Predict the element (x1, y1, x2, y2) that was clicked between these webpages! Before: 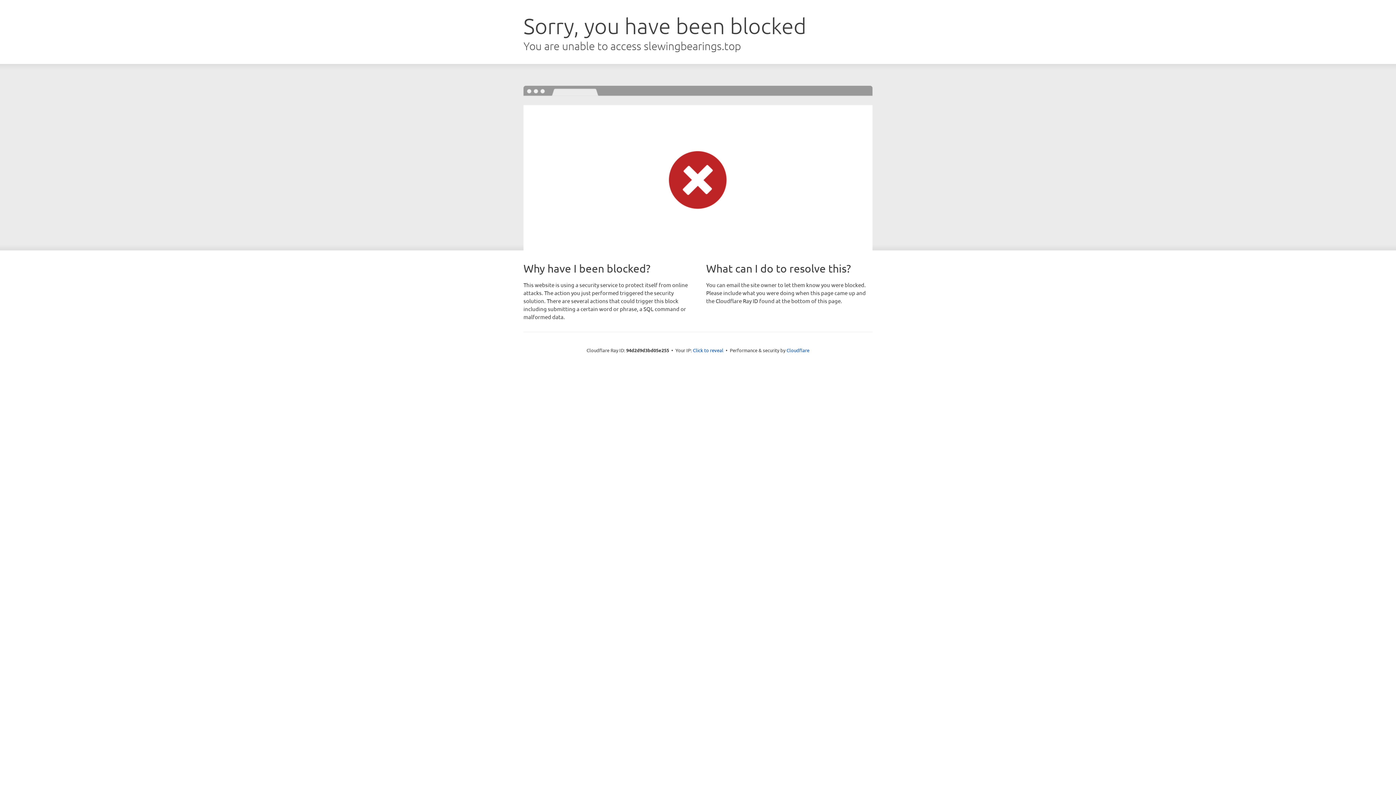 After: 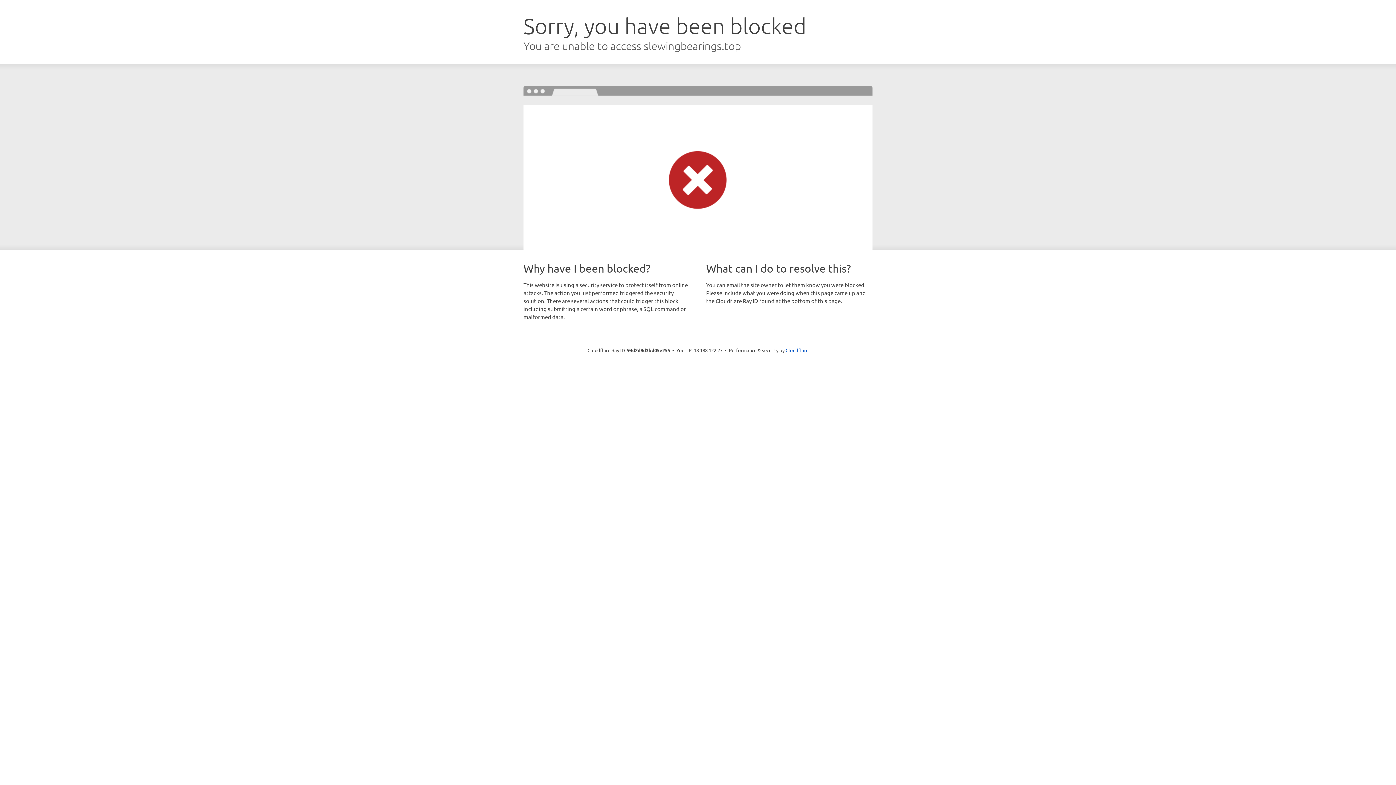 Action: label: Click to reveal bbox: (693, 346, 723, 353)